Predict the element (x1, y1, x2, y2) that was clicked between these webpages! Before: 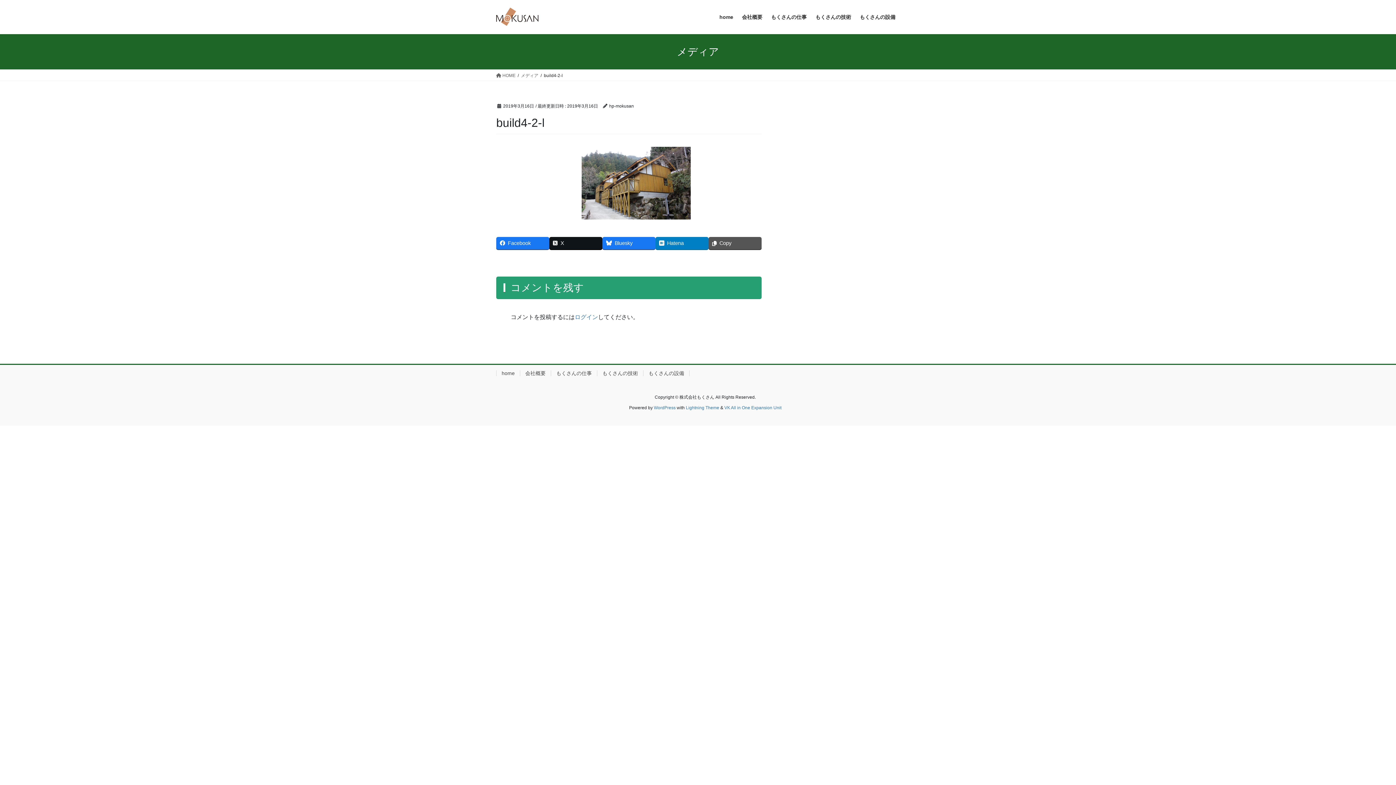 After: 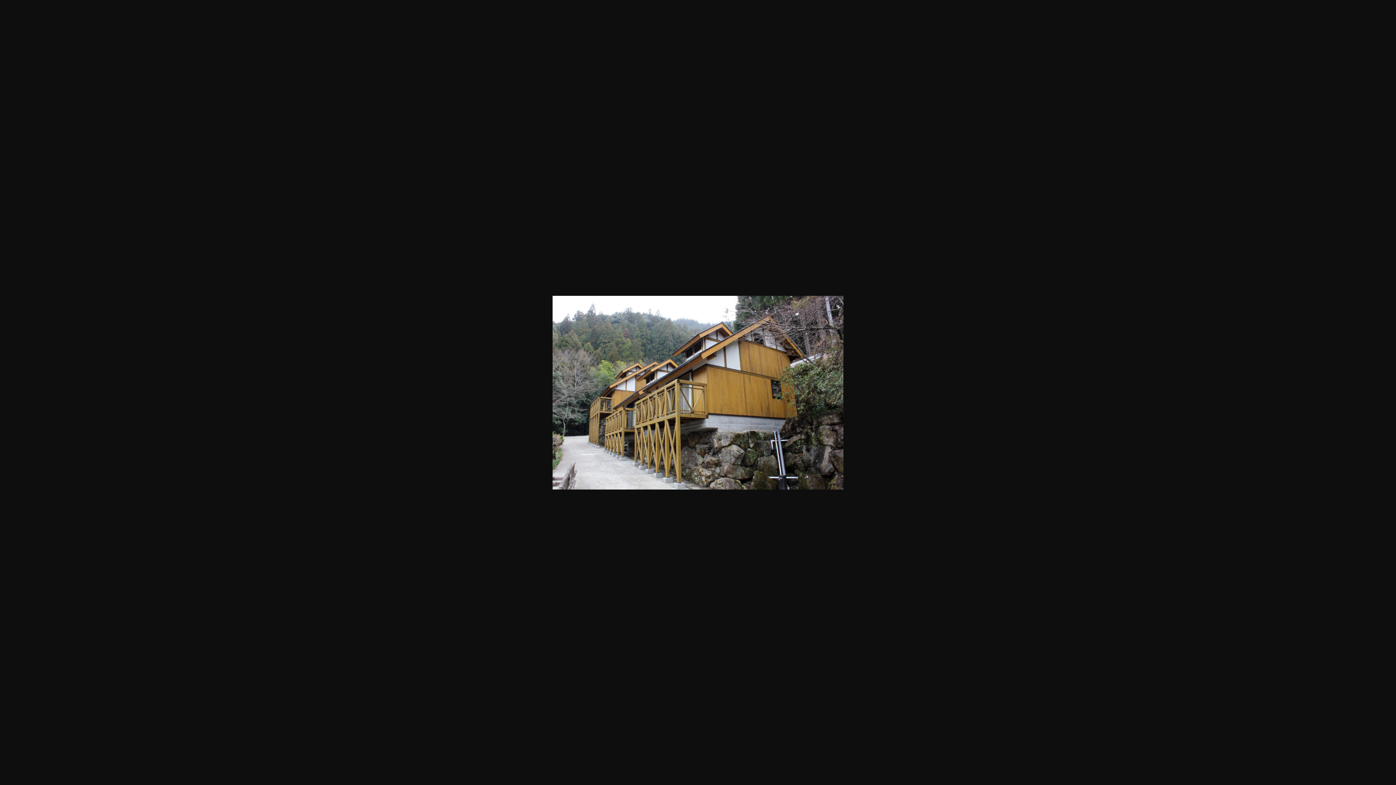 Action: bbox: (510, 146, 761, 219)